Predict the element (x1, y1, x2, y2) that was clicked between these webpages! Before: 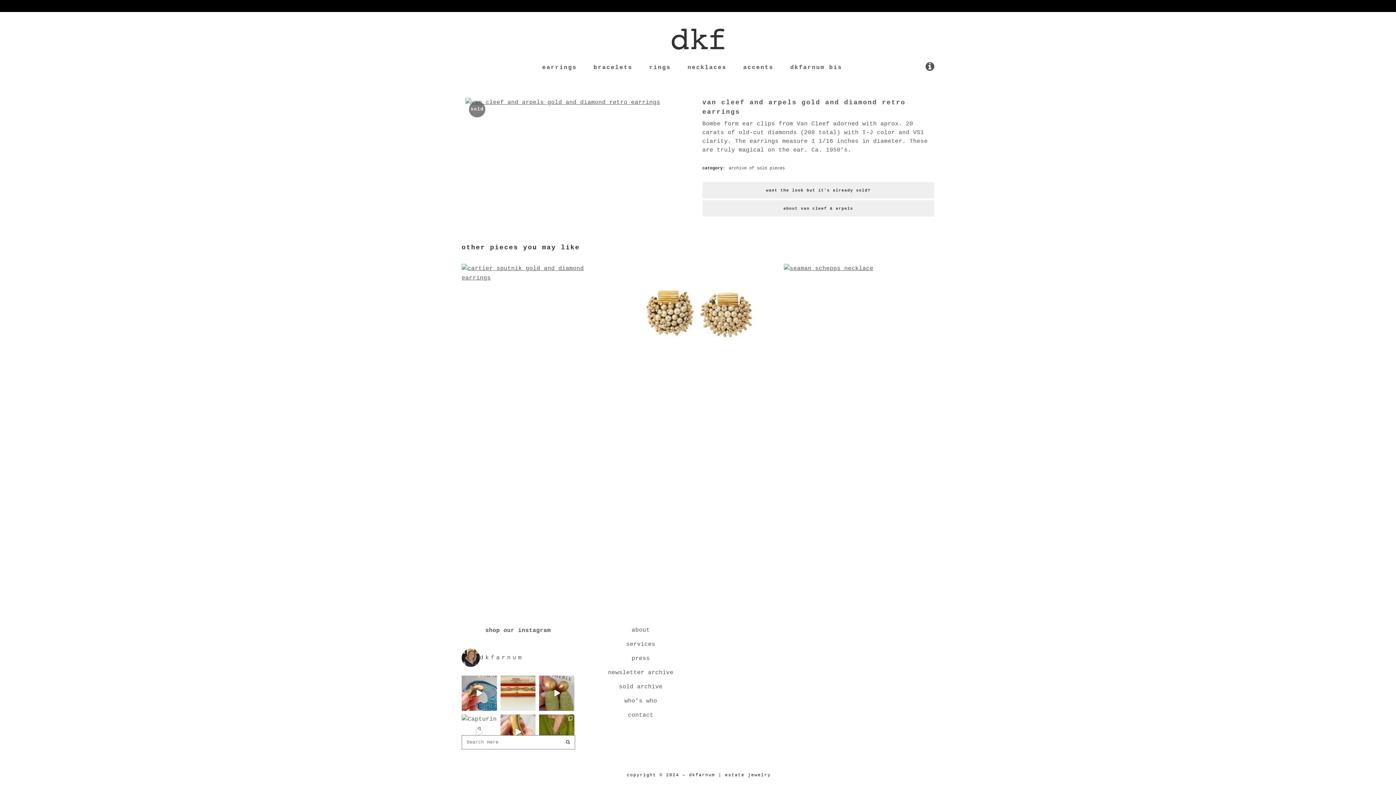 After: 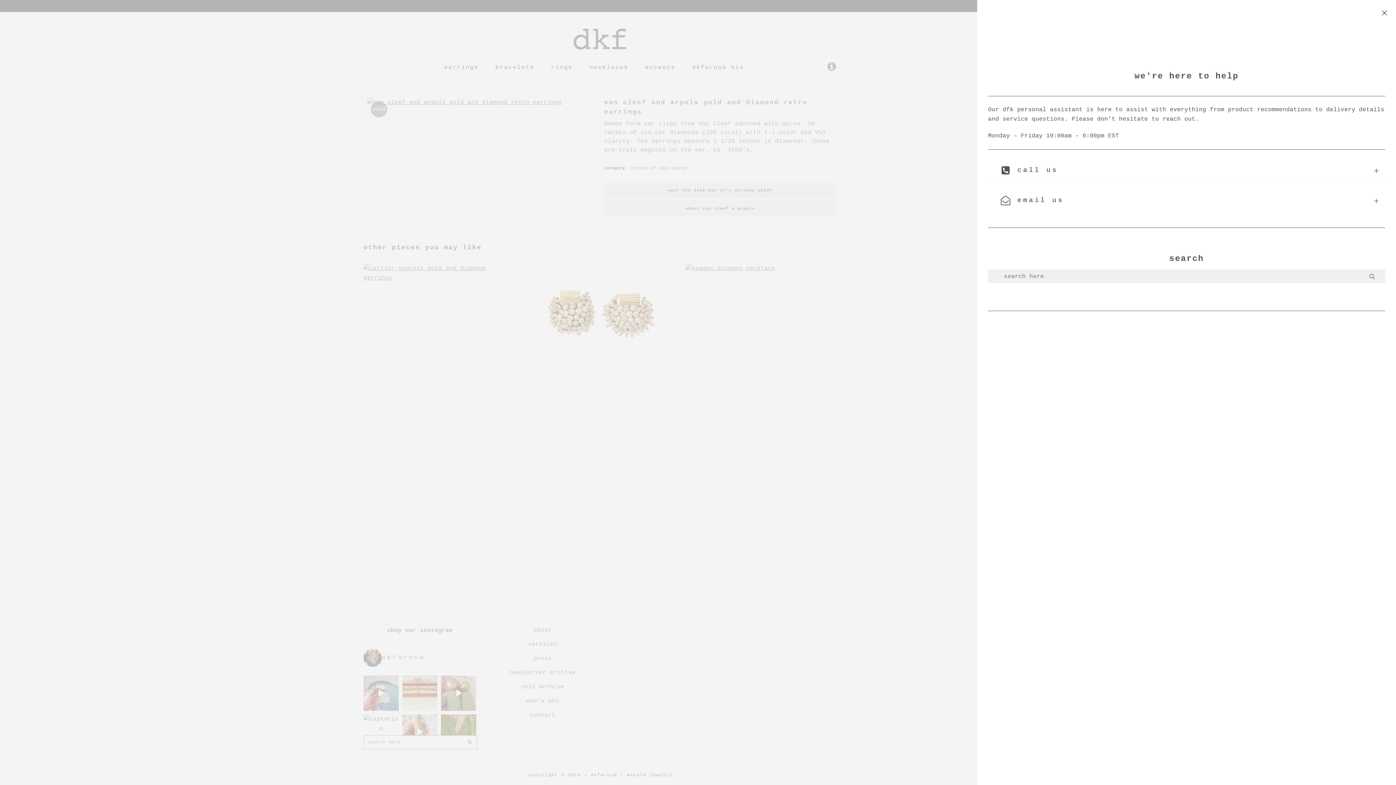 Action: bbox: (922, 61, 934, 73)